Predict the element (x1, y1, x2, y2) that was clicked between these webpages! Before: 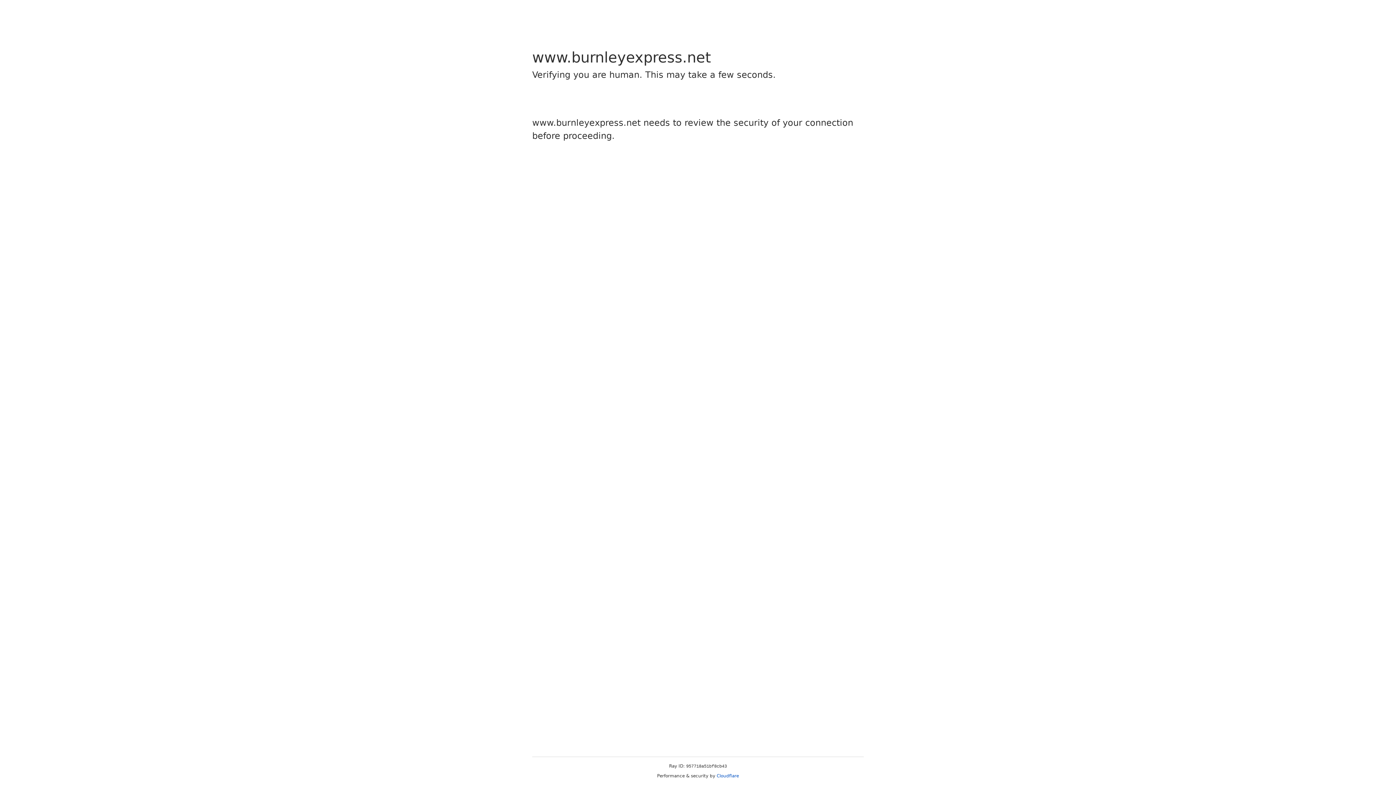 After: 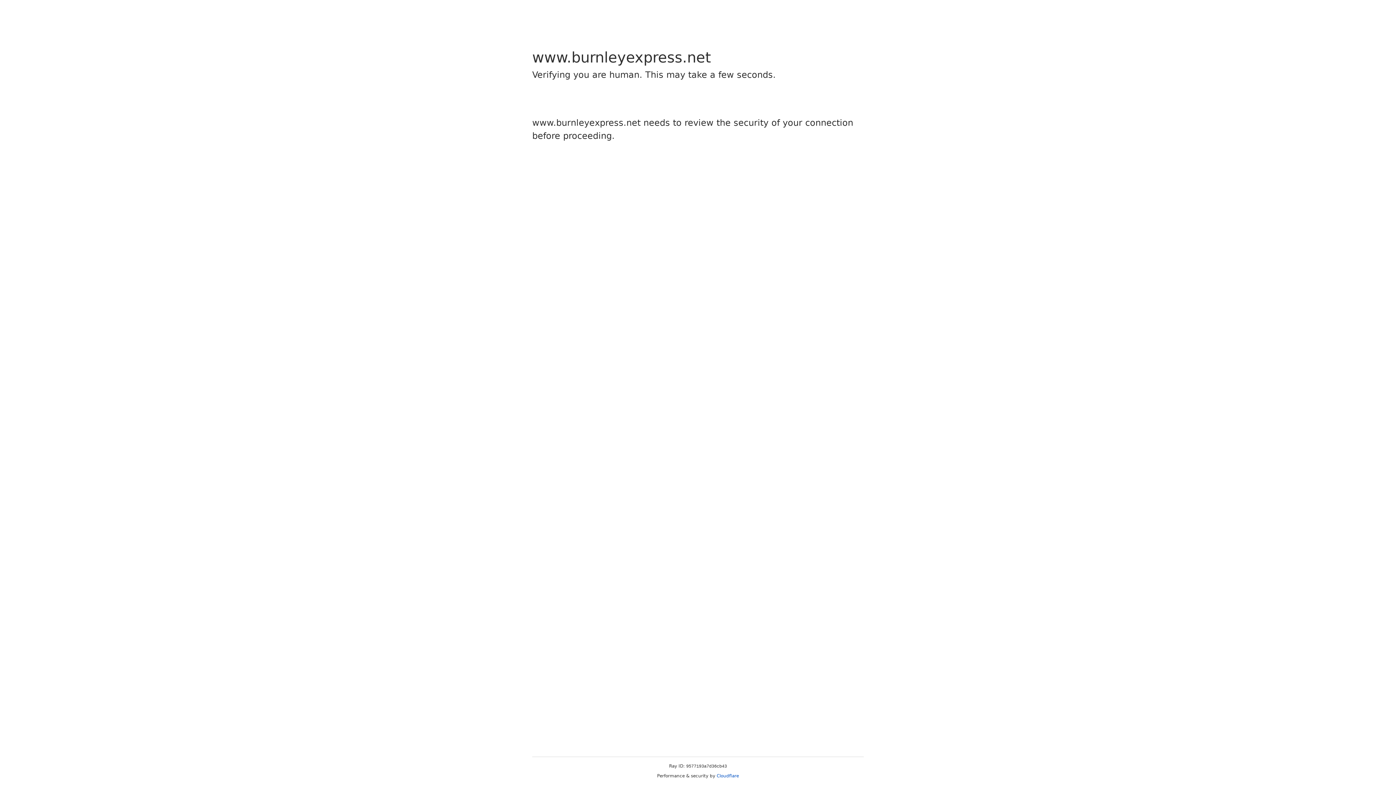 Action: bbox: (716, 773, 739, 778) label: Cloudflare